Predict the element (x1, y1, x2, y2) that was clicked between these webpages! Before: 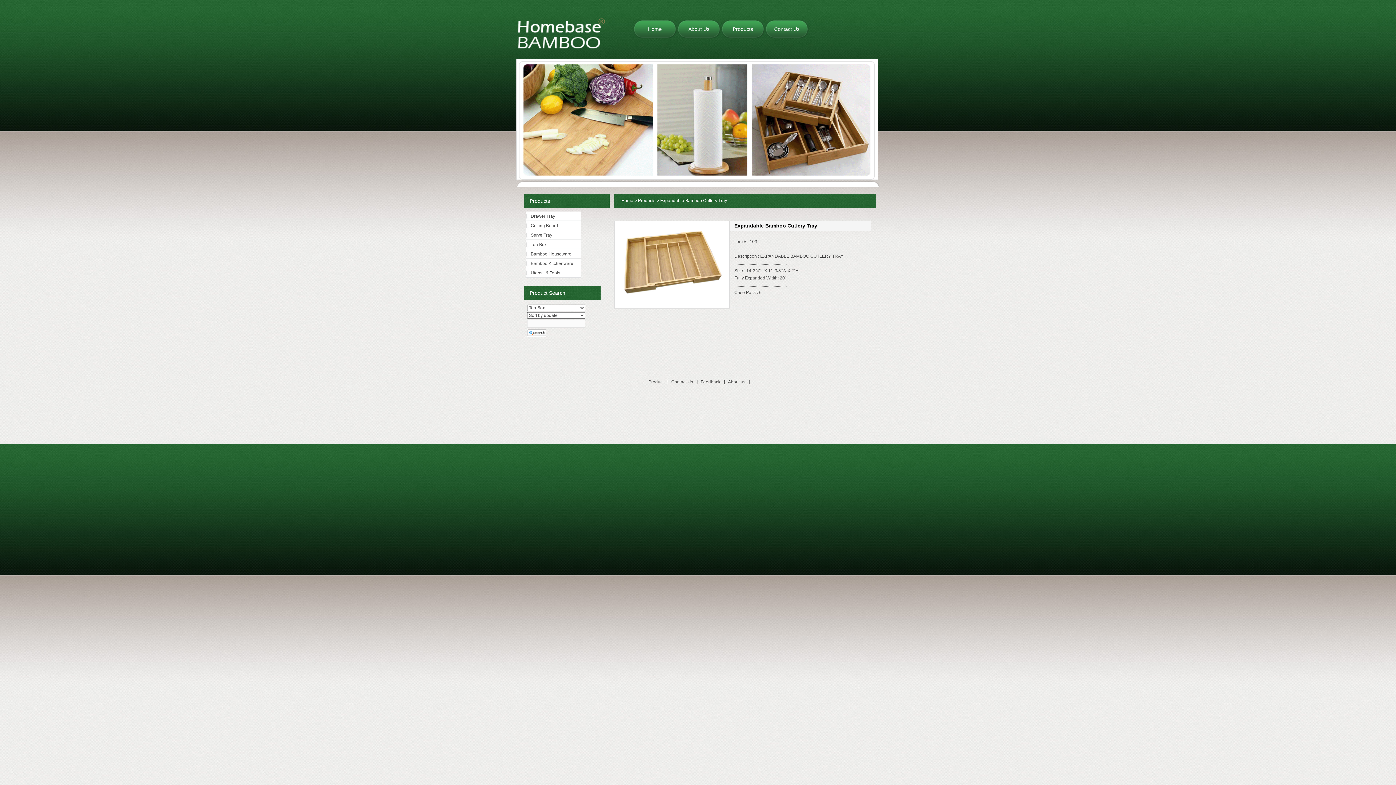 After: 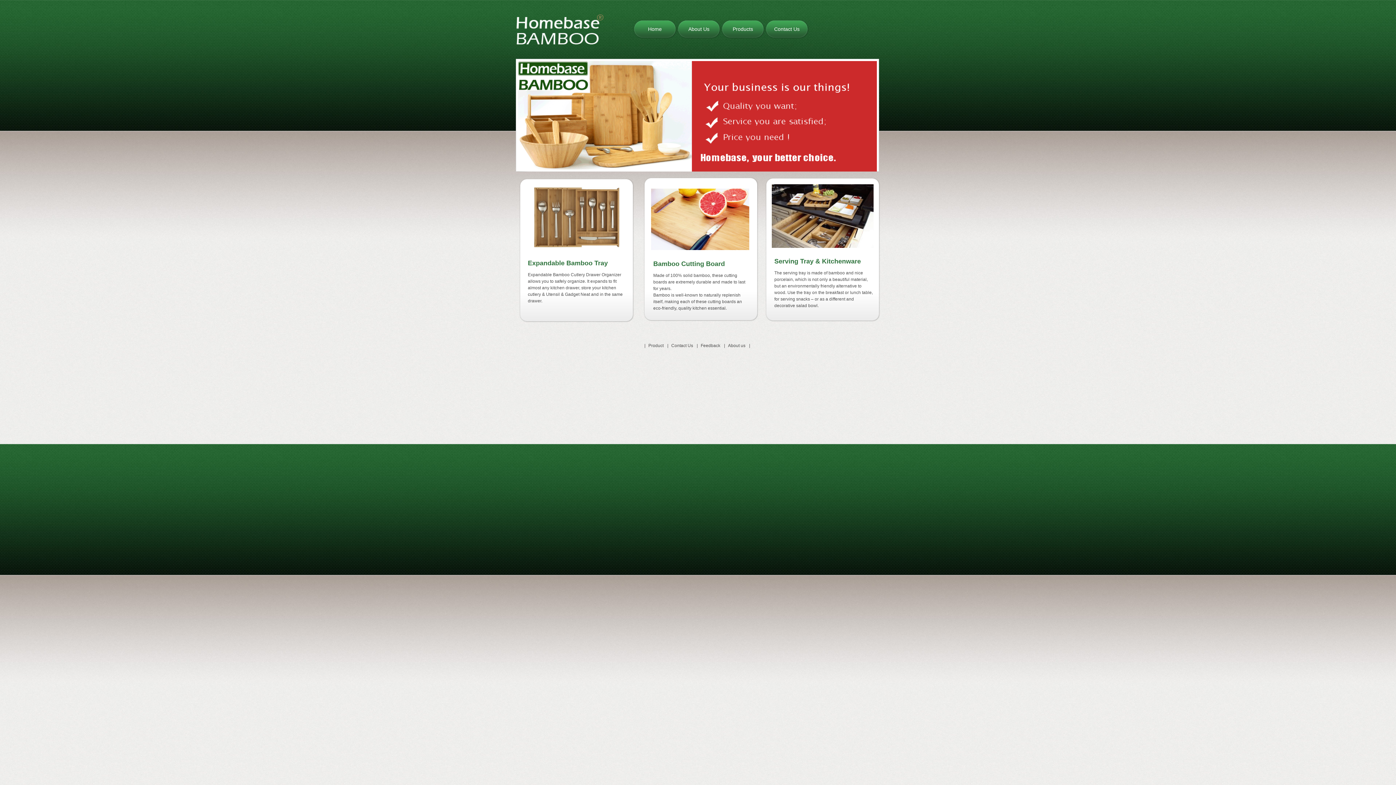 Action: label: Home bbox: (621, 198, 633, 203)